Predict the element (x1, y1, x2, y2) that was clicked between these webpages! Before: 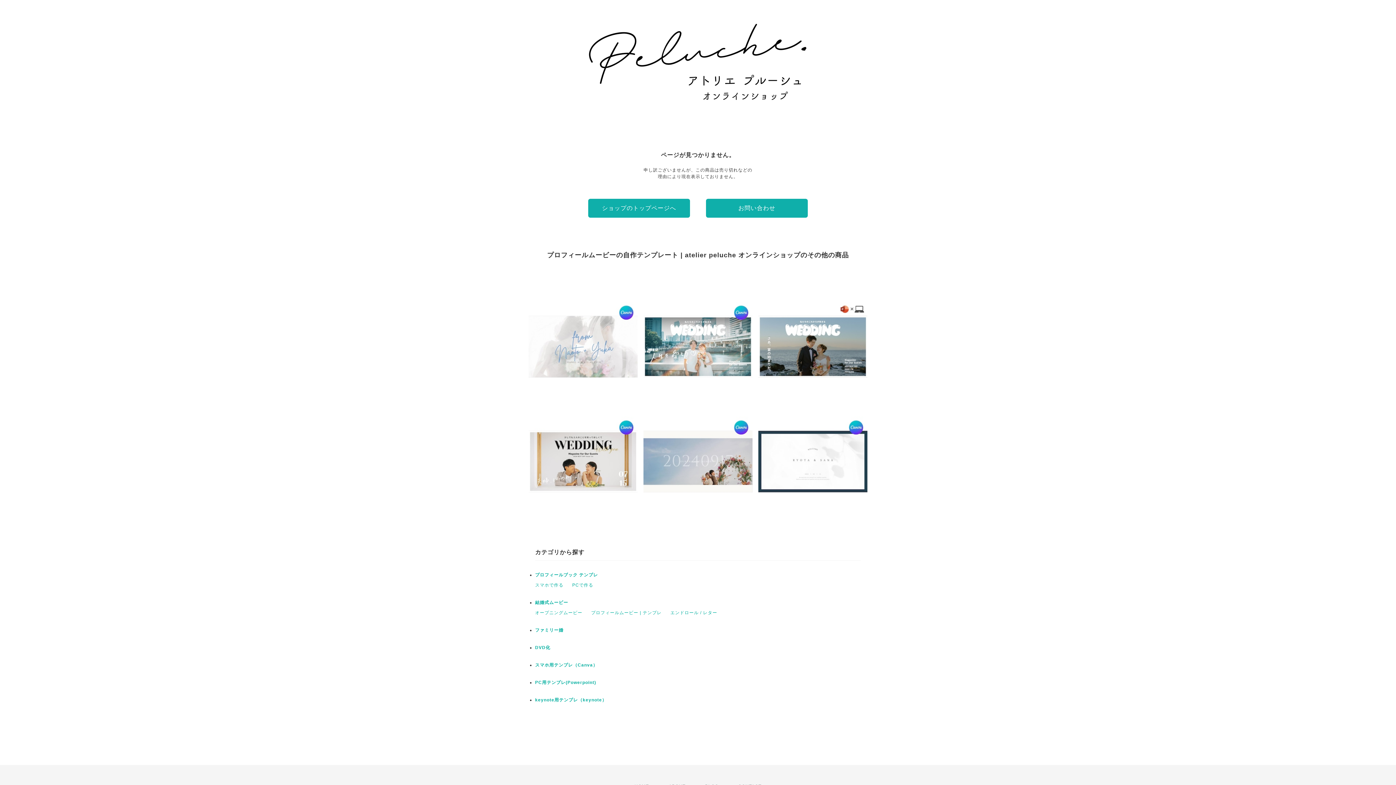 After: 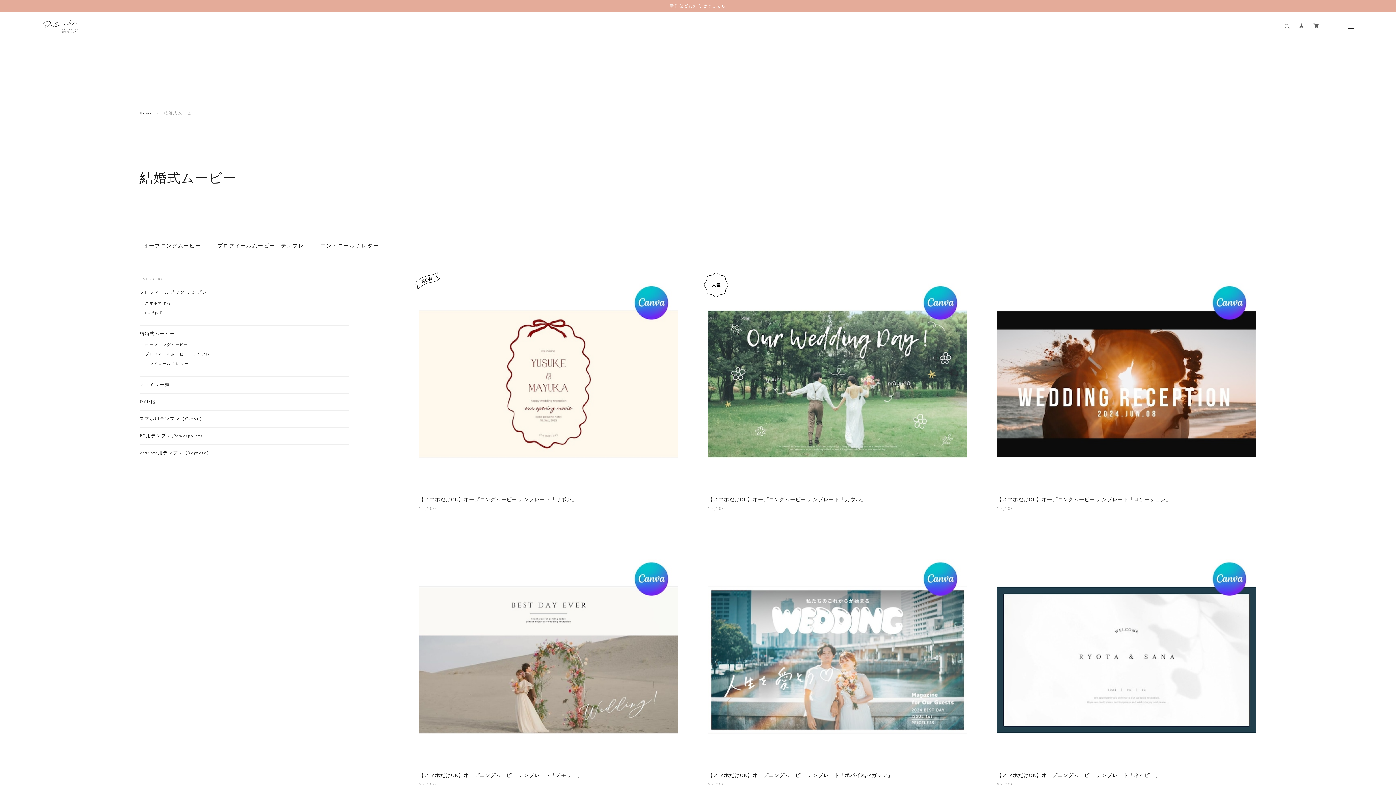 Action: bbox: (535, 600, 568, 605) label: 結婚式ムービー